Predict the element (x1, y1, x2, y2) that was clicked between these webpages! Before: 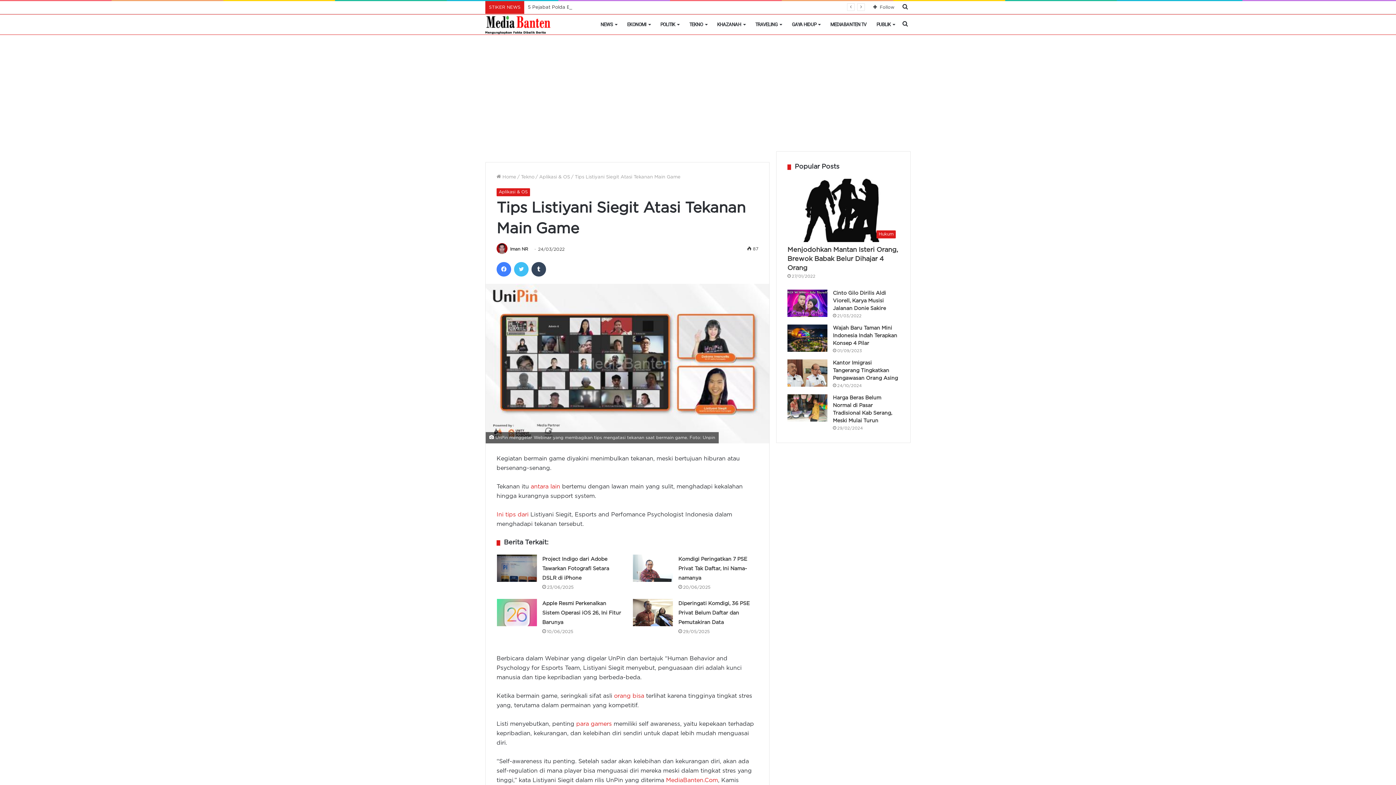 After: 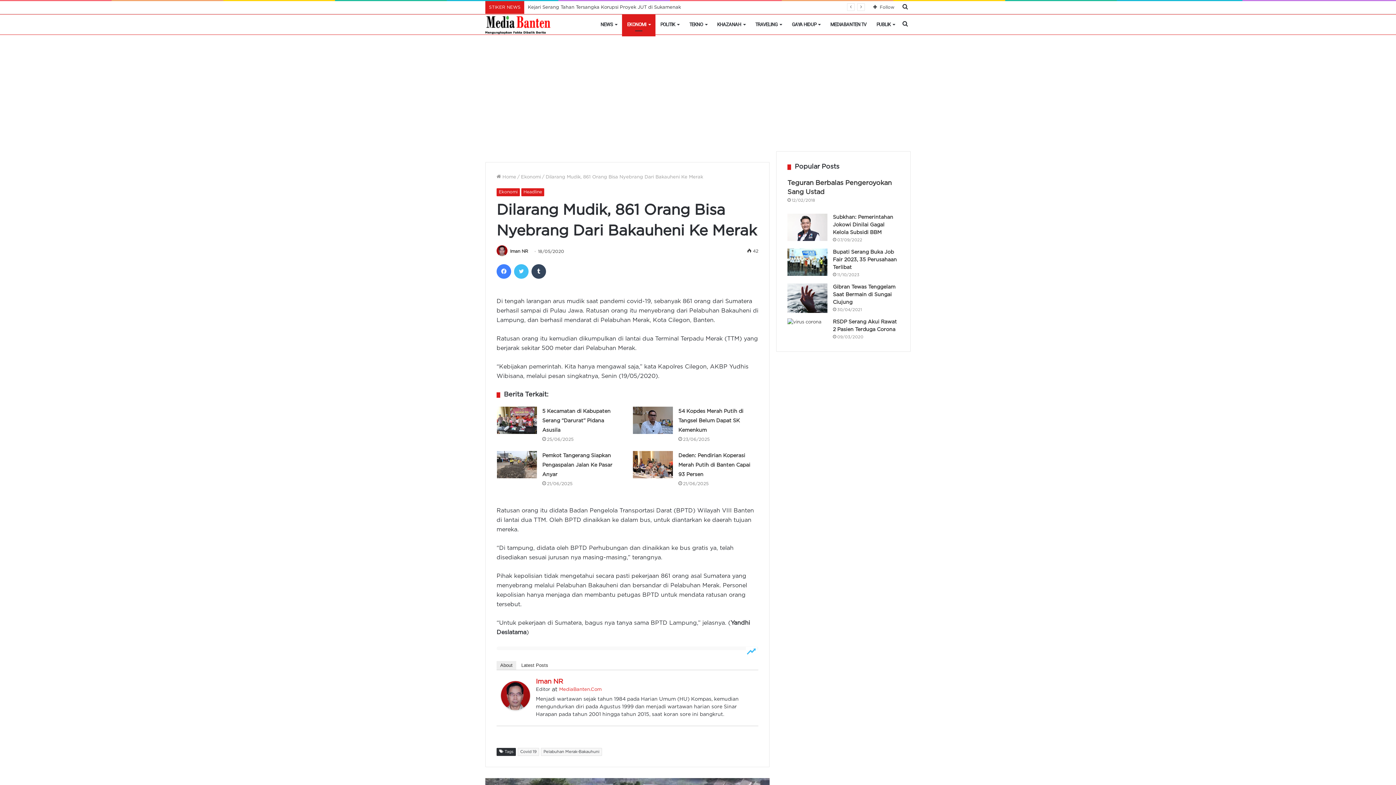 Action: bbox: (614, 693, 644, 699) label: orang bisa